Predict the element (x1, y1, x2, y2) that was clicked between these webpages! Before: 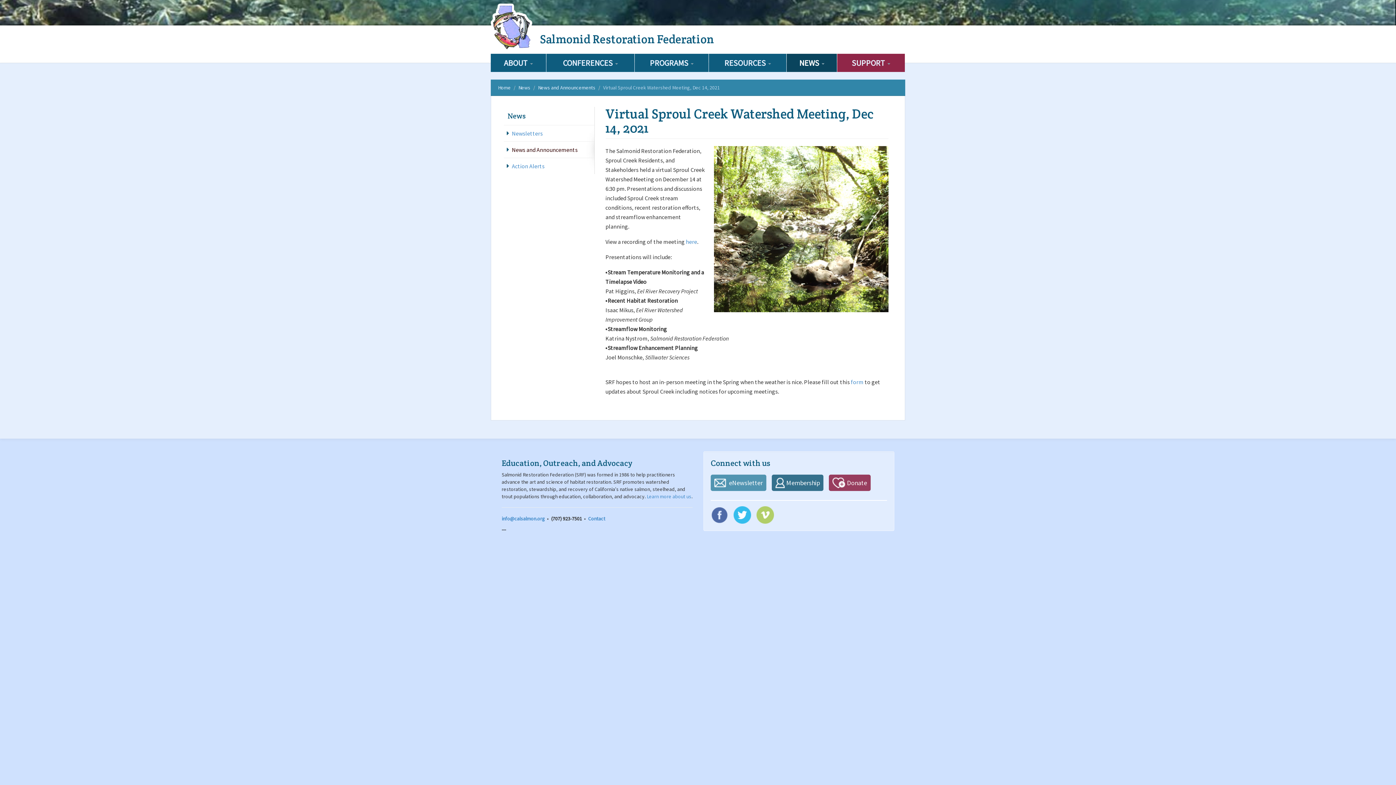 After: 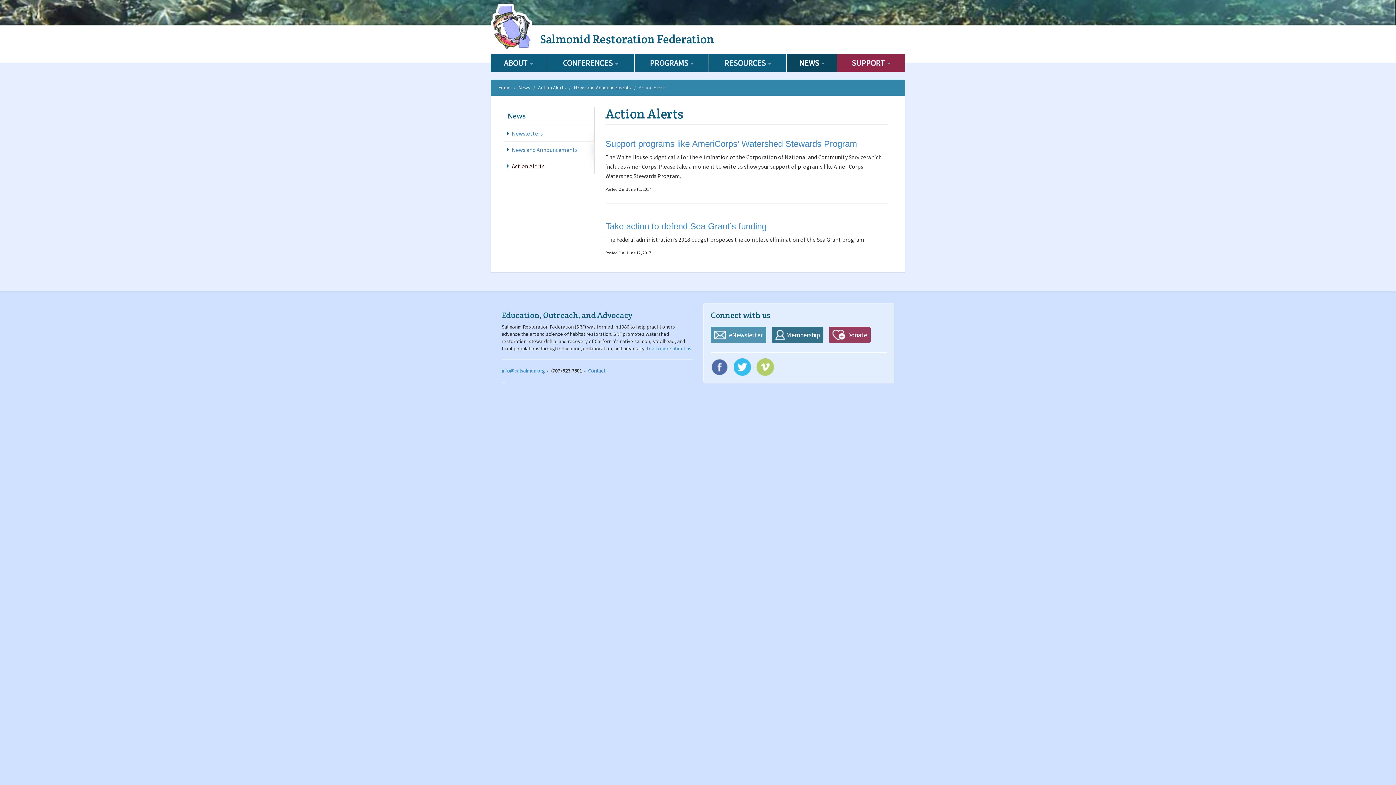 Action: label: Action Alerts bbox: (504, 158, 594, 174)